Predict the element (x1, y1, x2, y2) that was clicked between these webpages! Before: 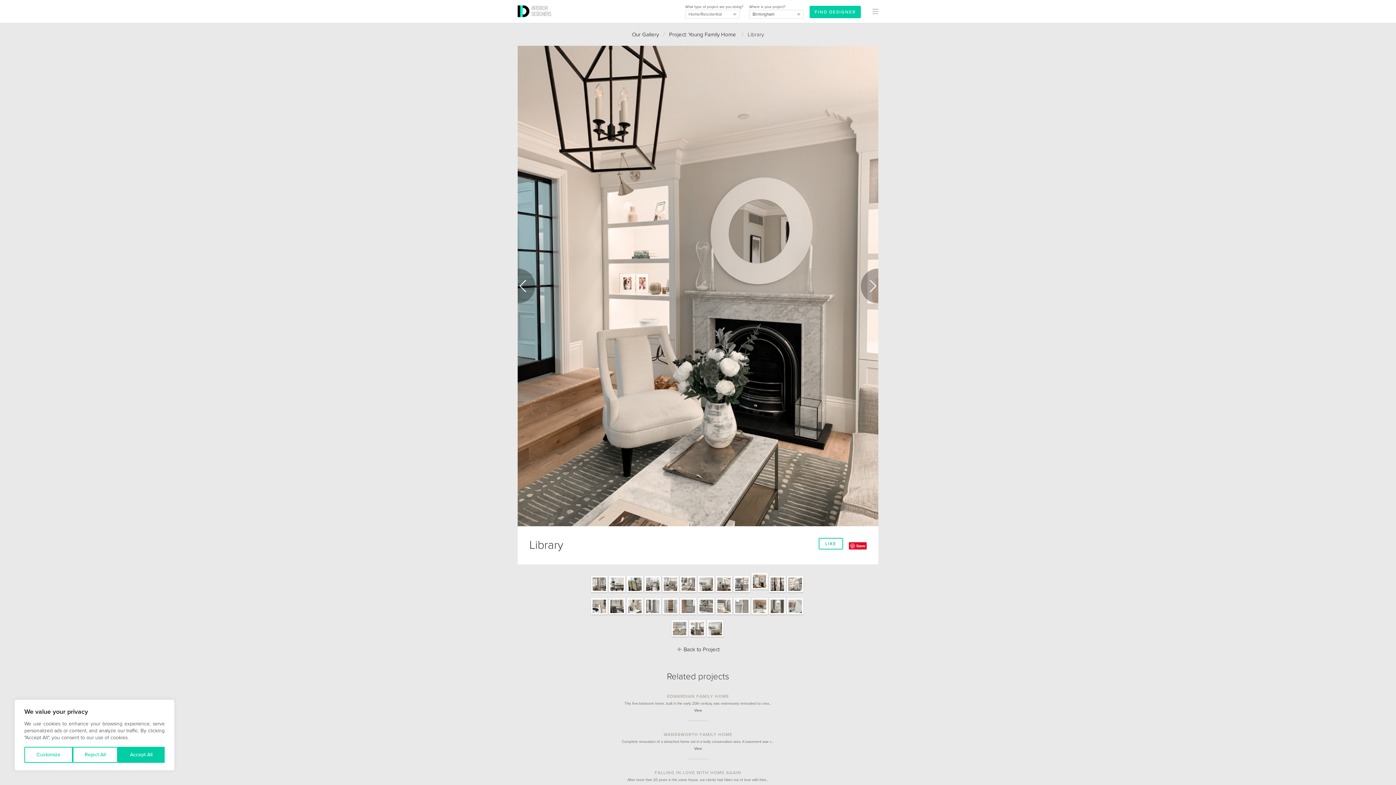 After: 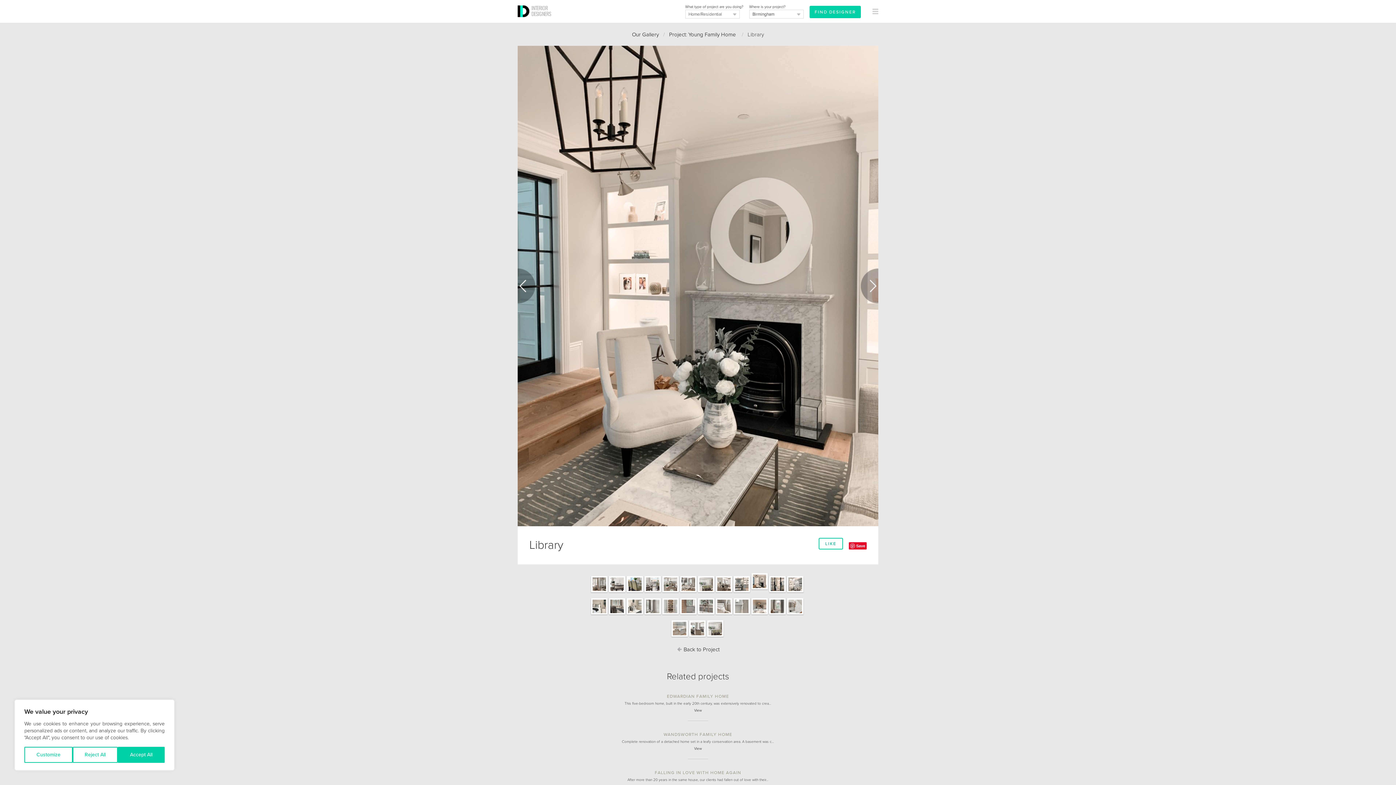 Action: bbox: (849, 542, 866, 549) label: Save